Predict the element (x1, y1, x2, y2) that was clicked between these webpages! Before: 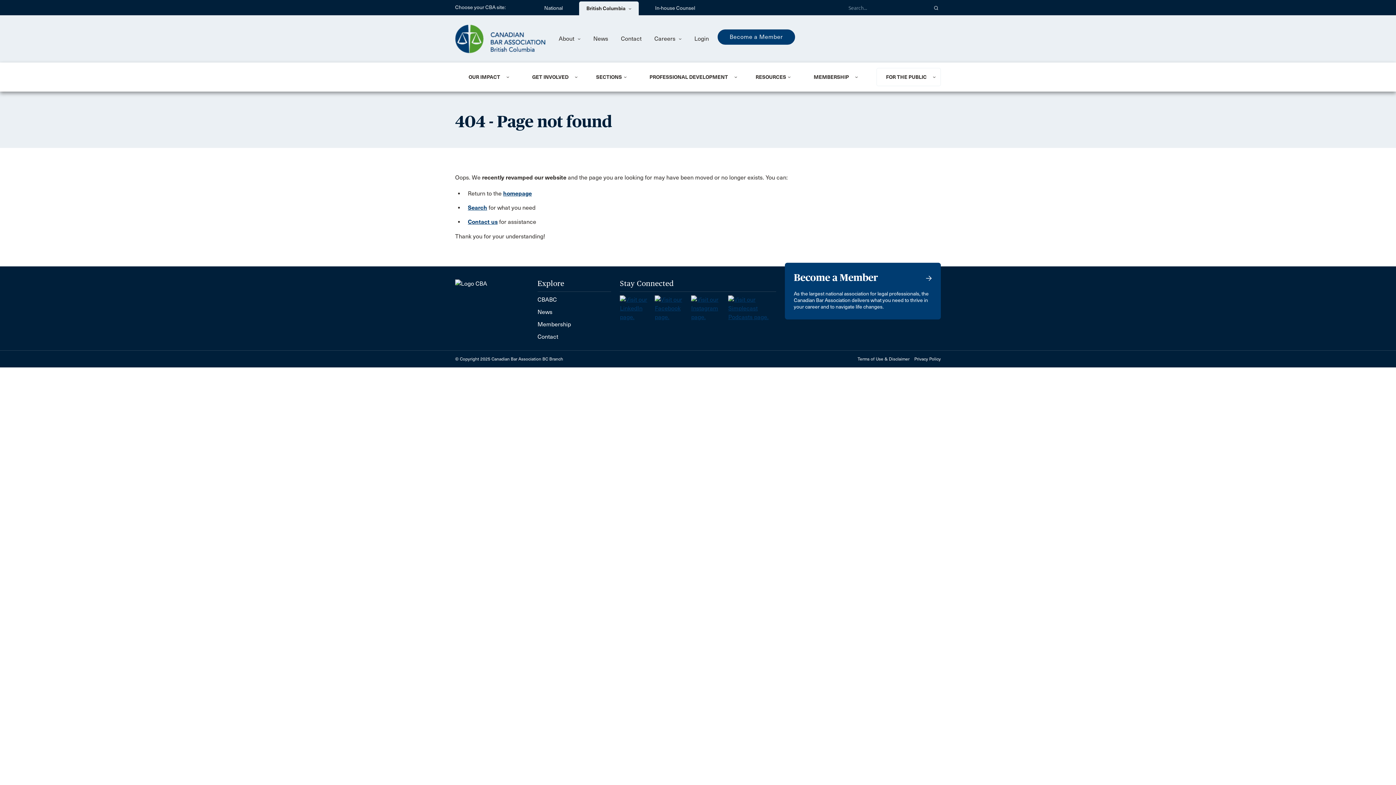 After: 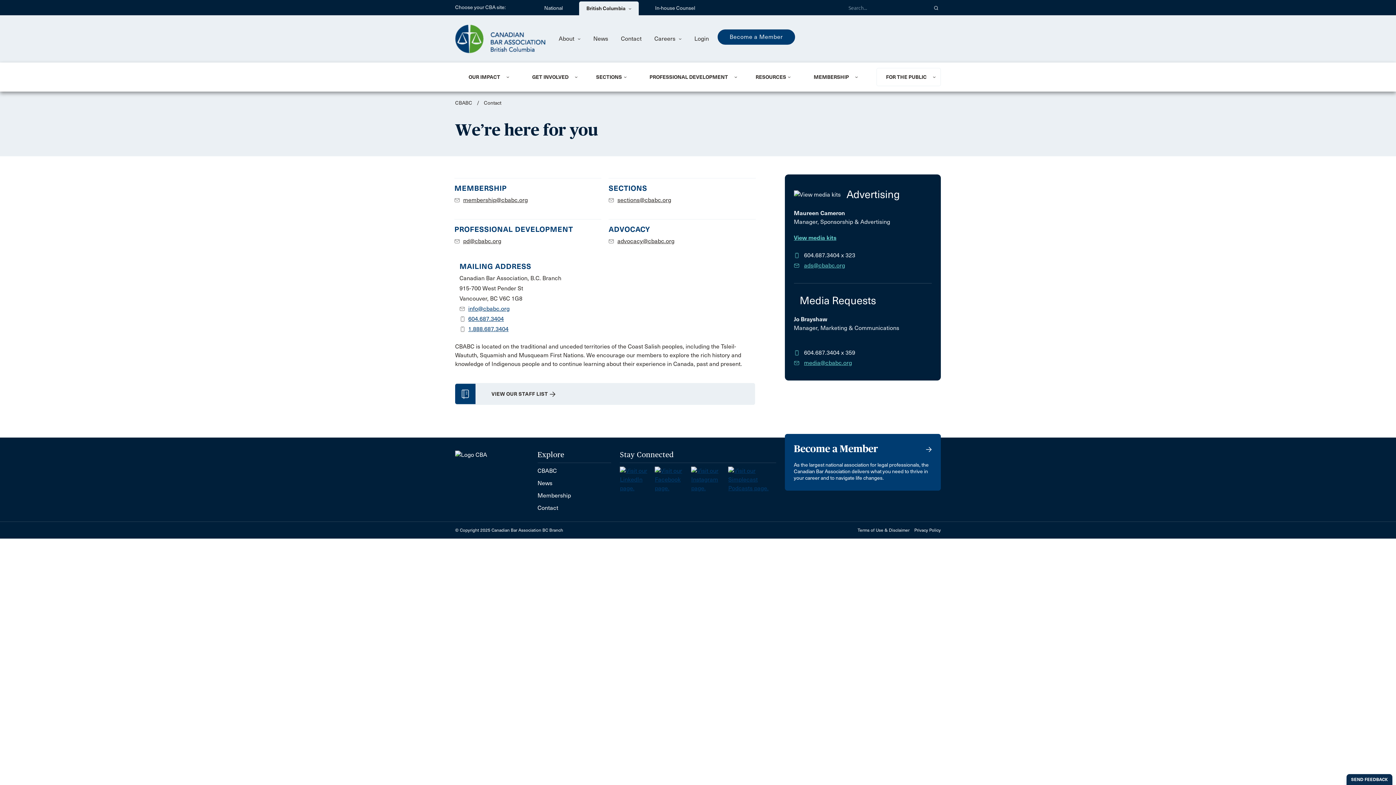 Action: label: Contact bbox: (537, 333, 558, 340)